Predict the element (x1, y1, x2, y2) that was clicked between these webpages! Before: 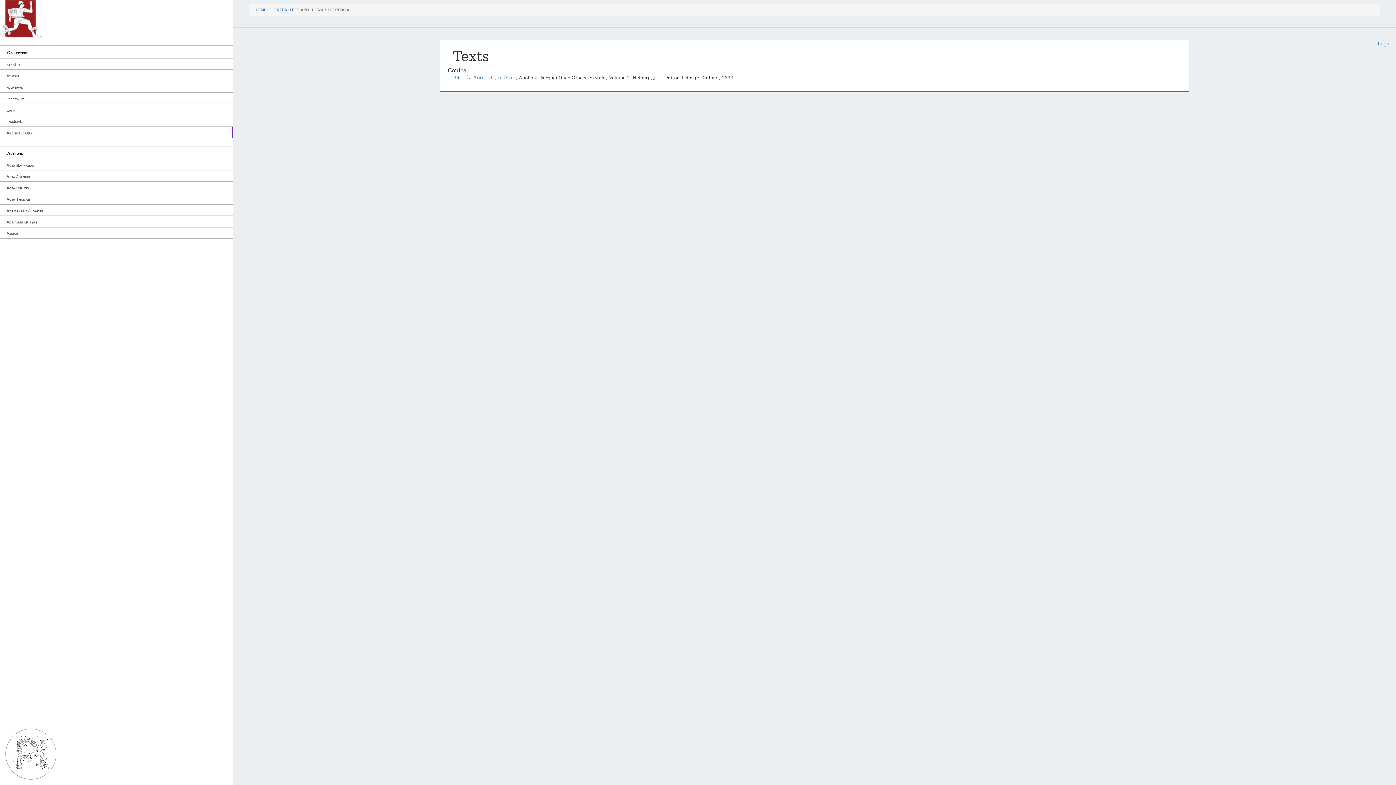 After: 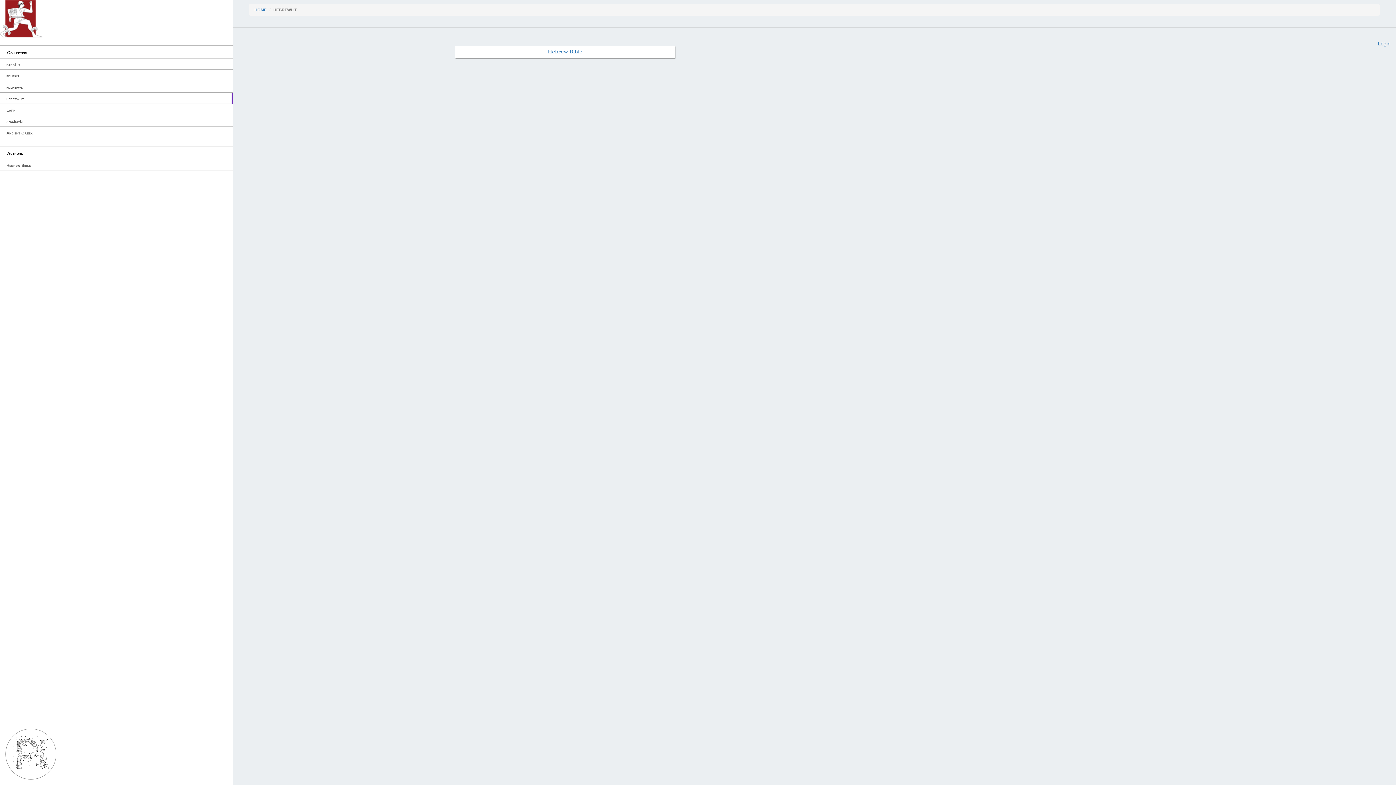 Action: label: hebrewlit bbox: (0, 92, 232, 103)